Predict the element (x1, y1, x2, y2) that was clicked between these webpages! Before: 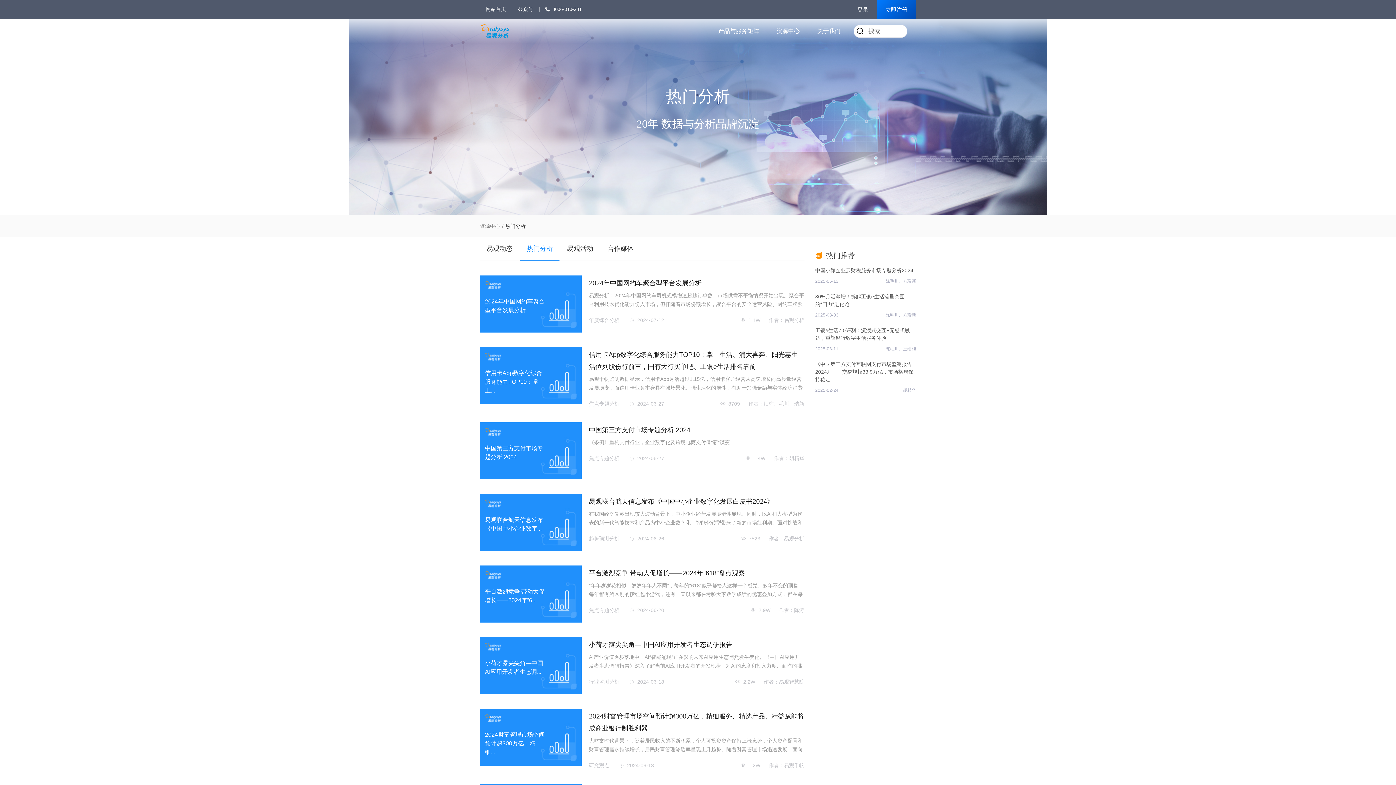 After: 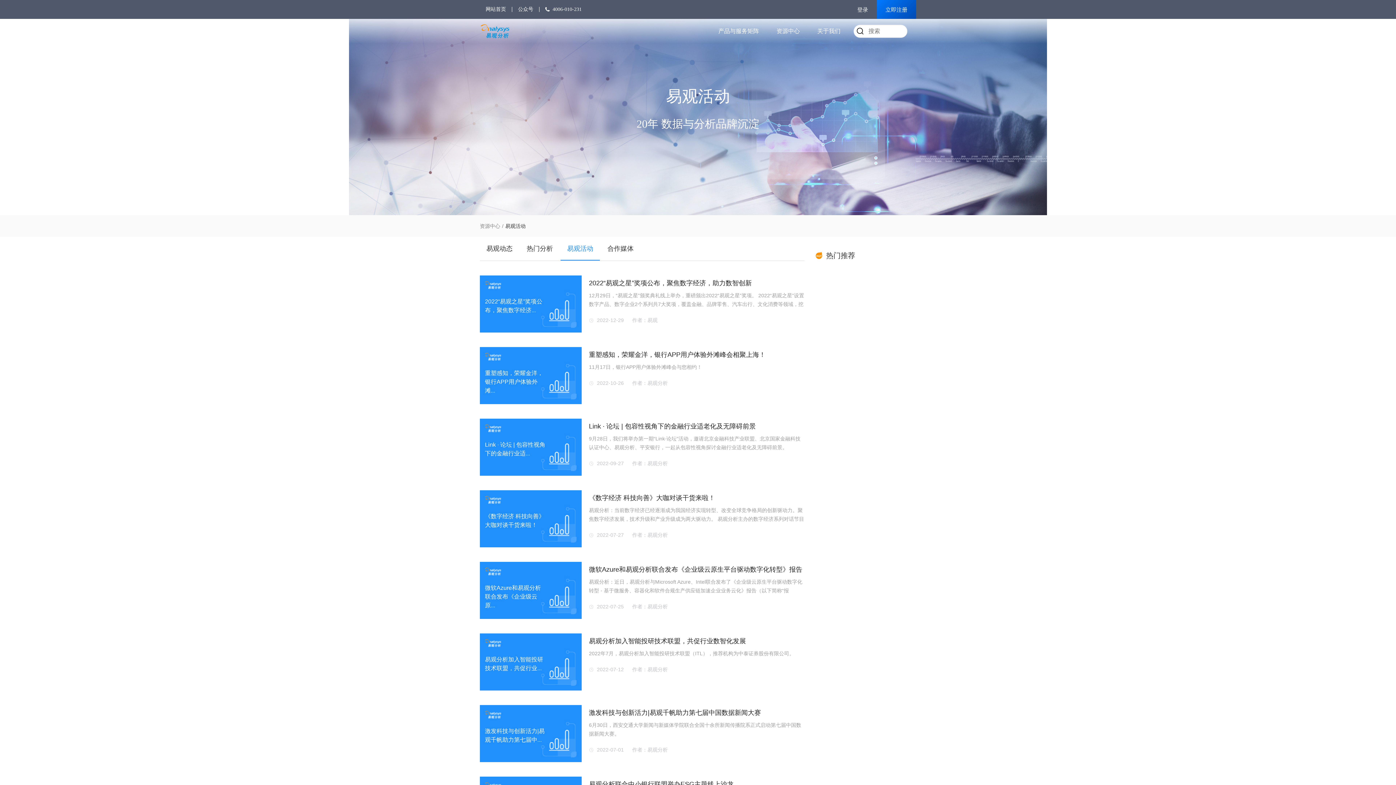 Action: bbox: (567, 245, 593, 252) label: 易观活动